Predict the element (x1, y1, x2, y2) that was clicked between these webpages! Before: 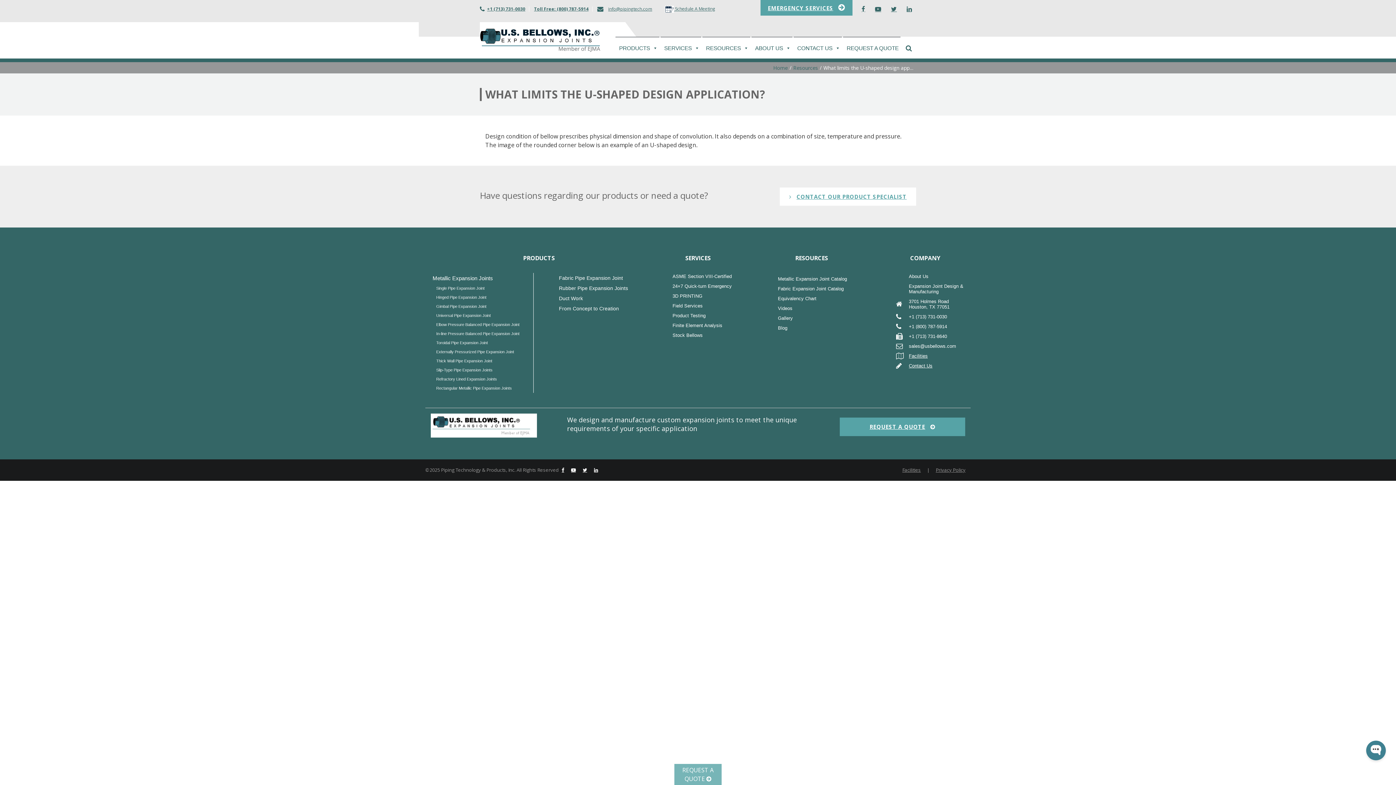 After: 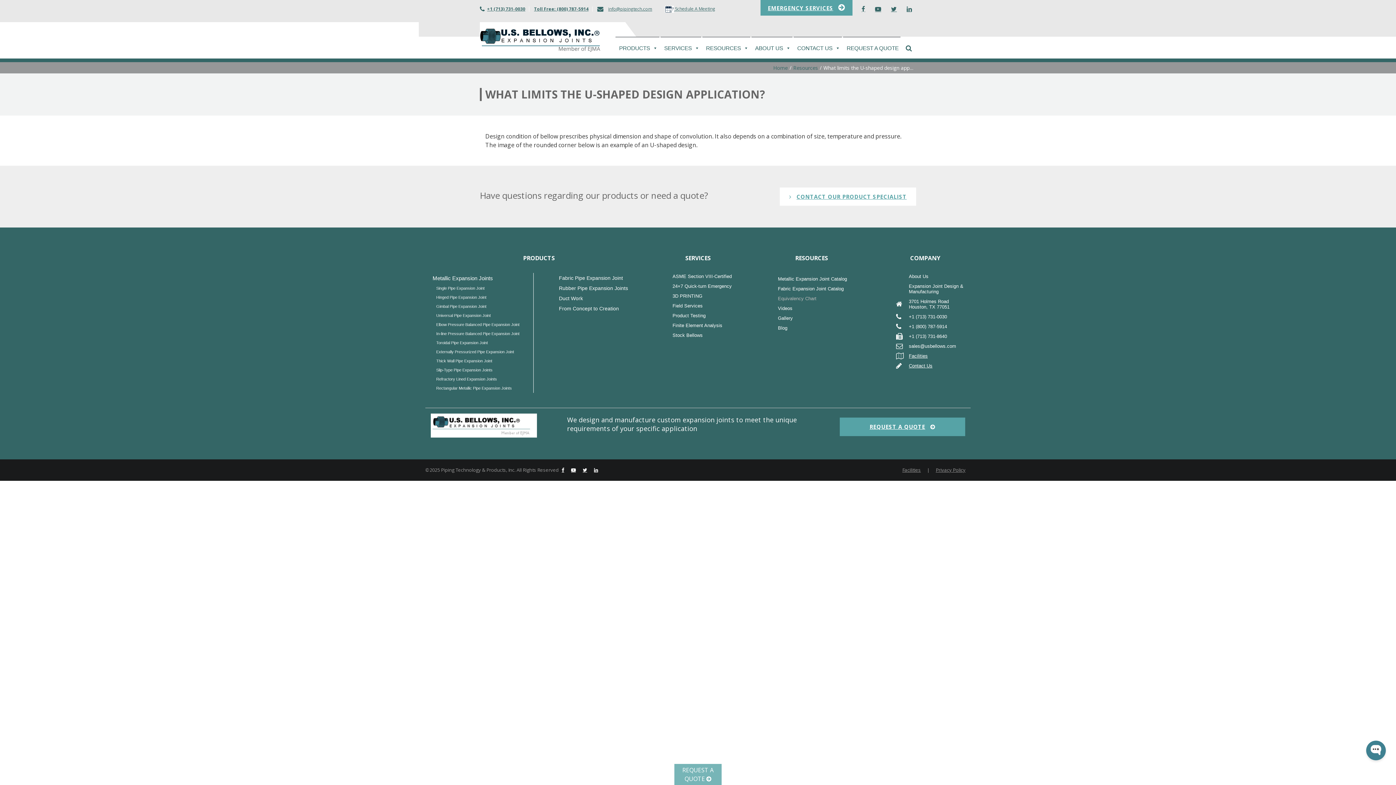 Action: bbox: (765, 293, 874, 303) label: Equivalency Chart